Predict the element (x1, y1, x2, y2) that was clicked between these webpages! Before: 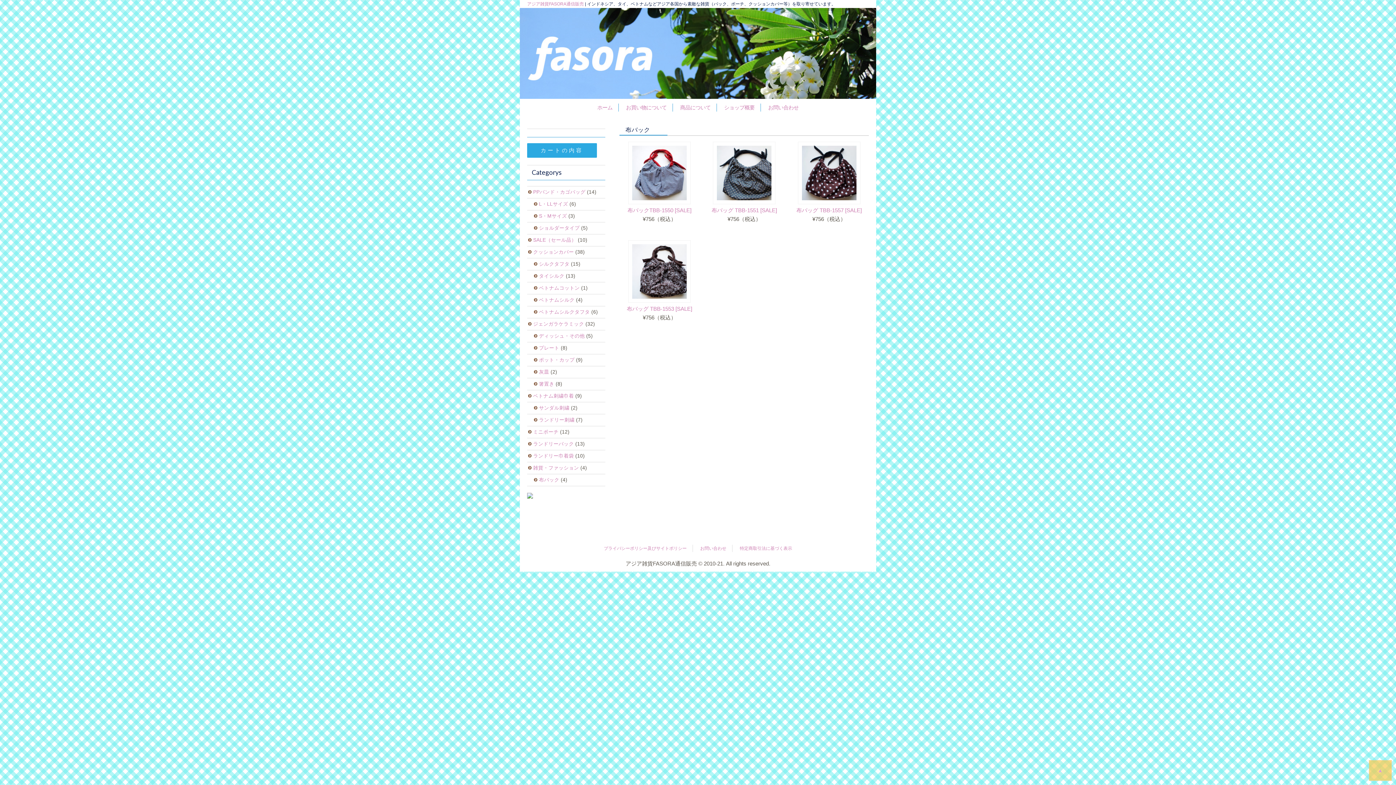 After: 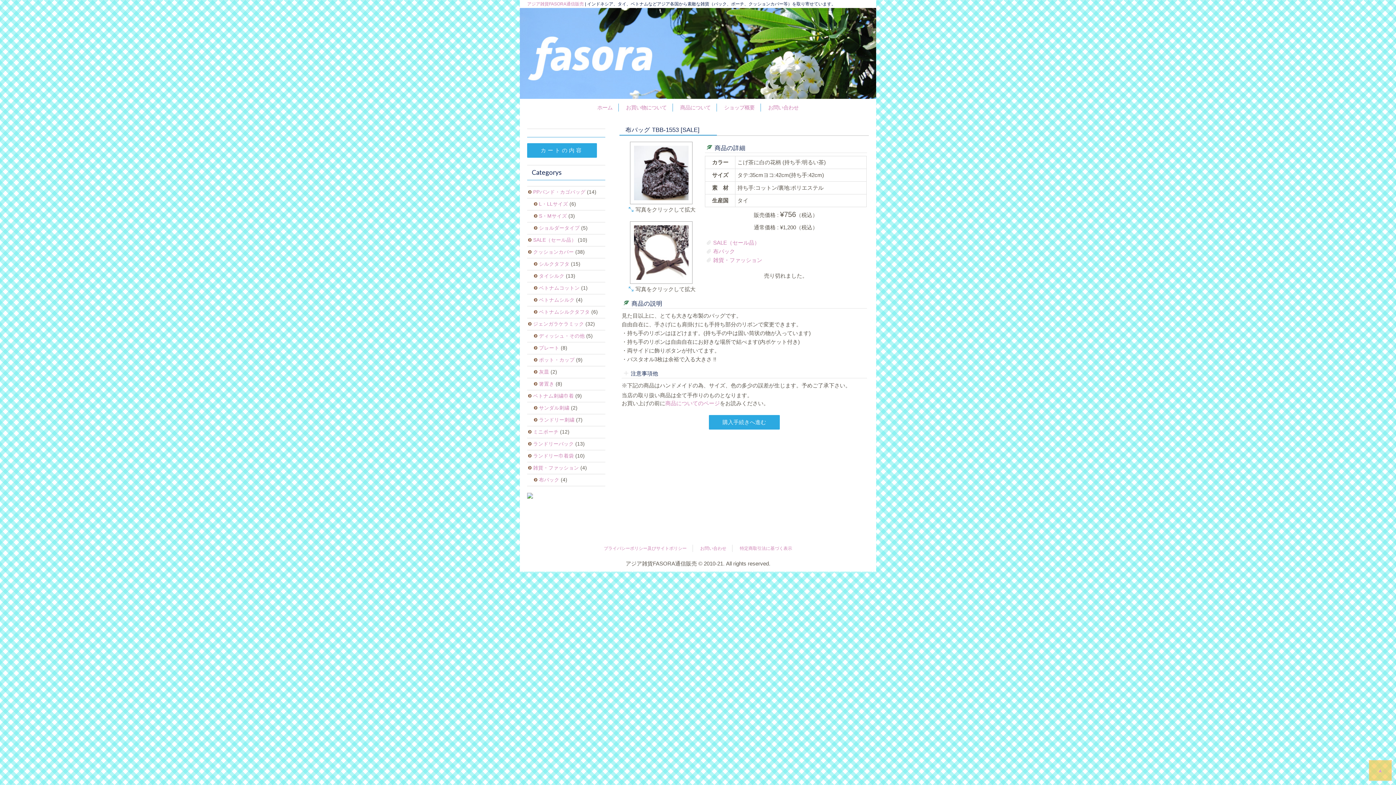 Action: bbox: (626, 305, 692, 311) label: 布バッグ TBB-1553 [SALE]